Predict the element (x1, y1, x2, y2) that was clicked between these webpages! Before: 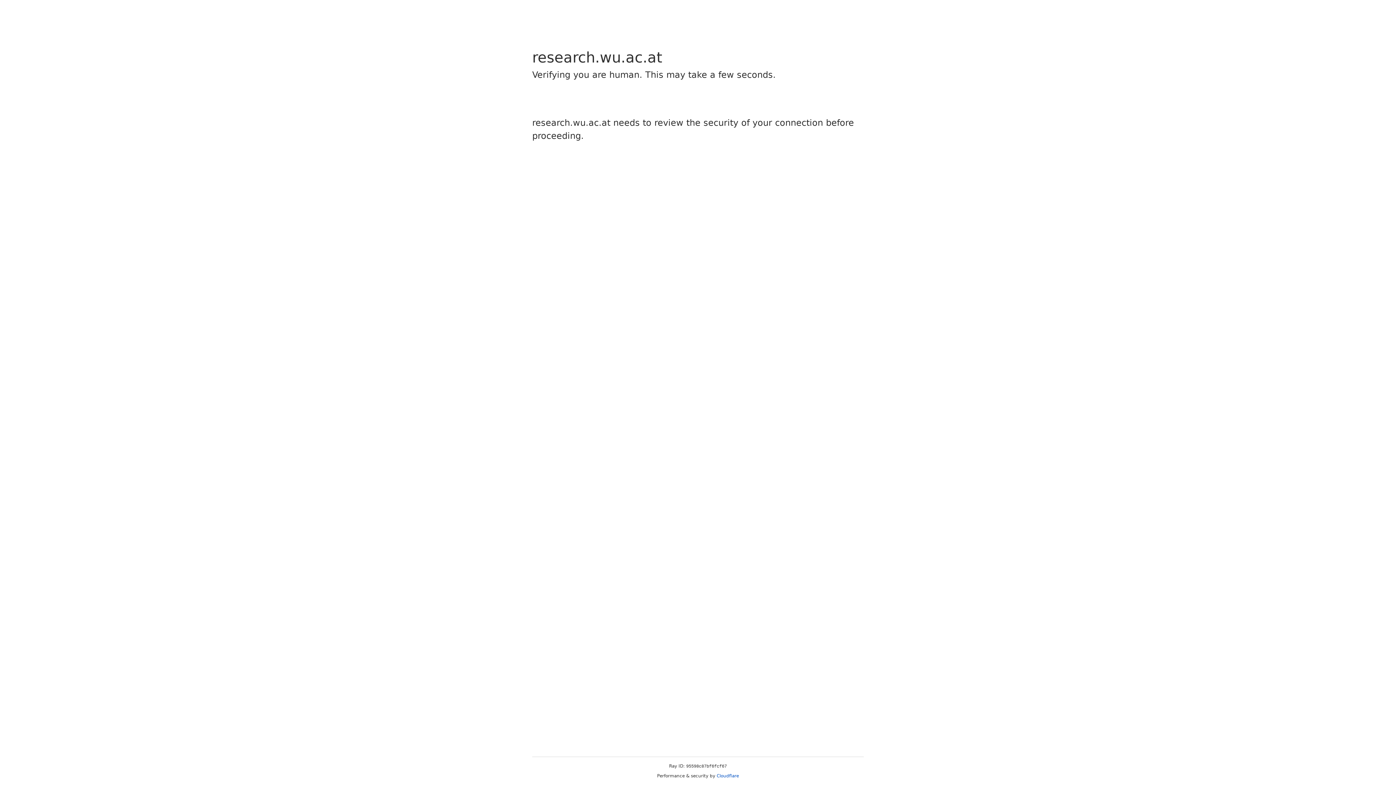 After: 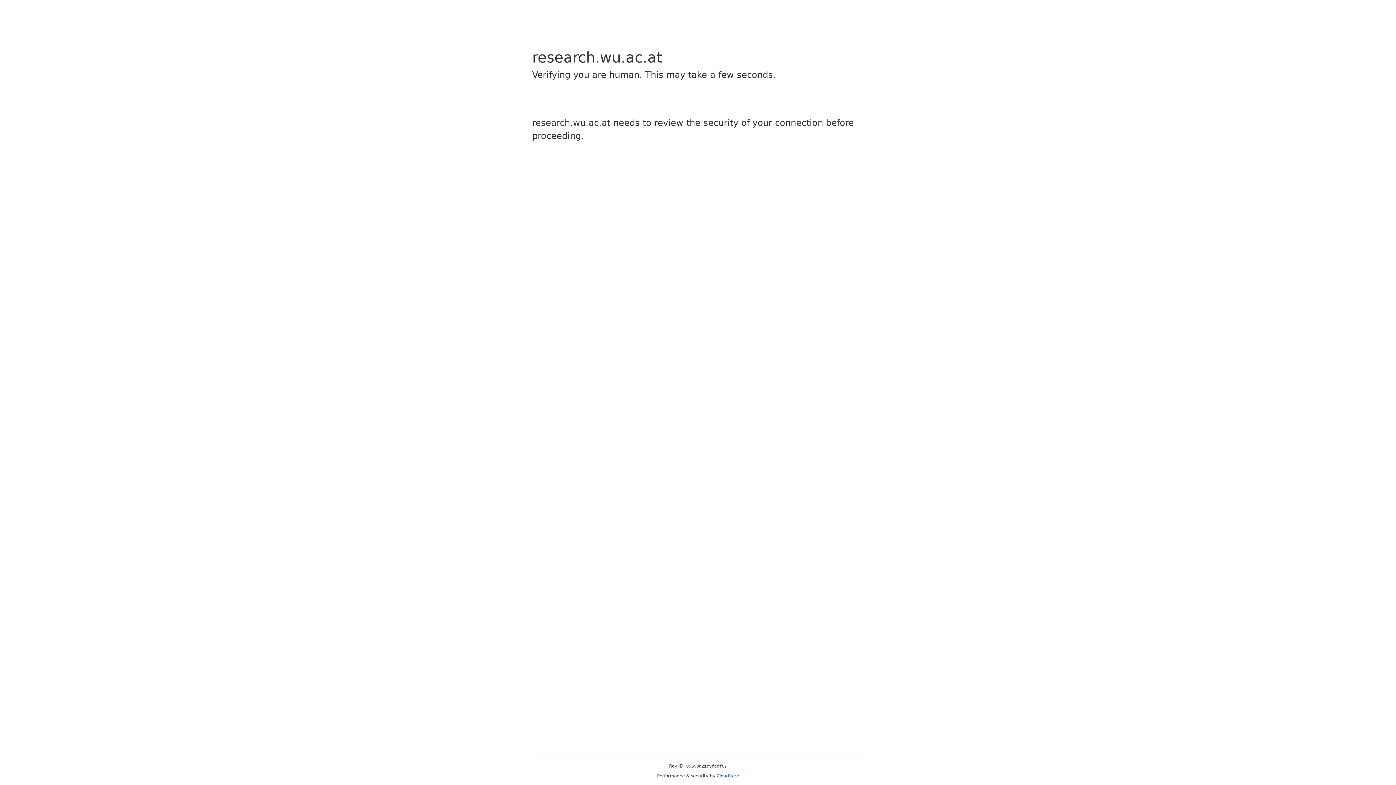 Action: label: Cloudflare bbox: (716, 773, 739, 778)